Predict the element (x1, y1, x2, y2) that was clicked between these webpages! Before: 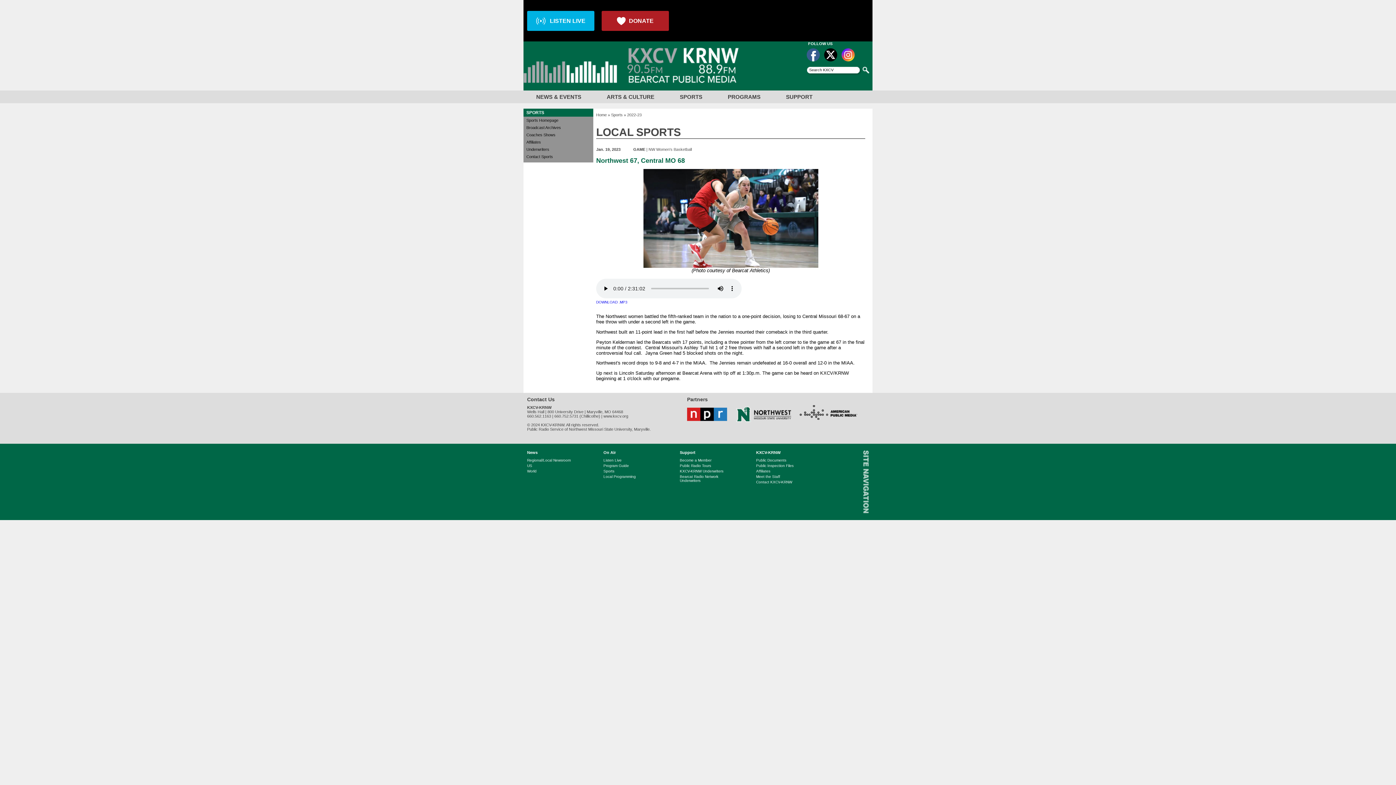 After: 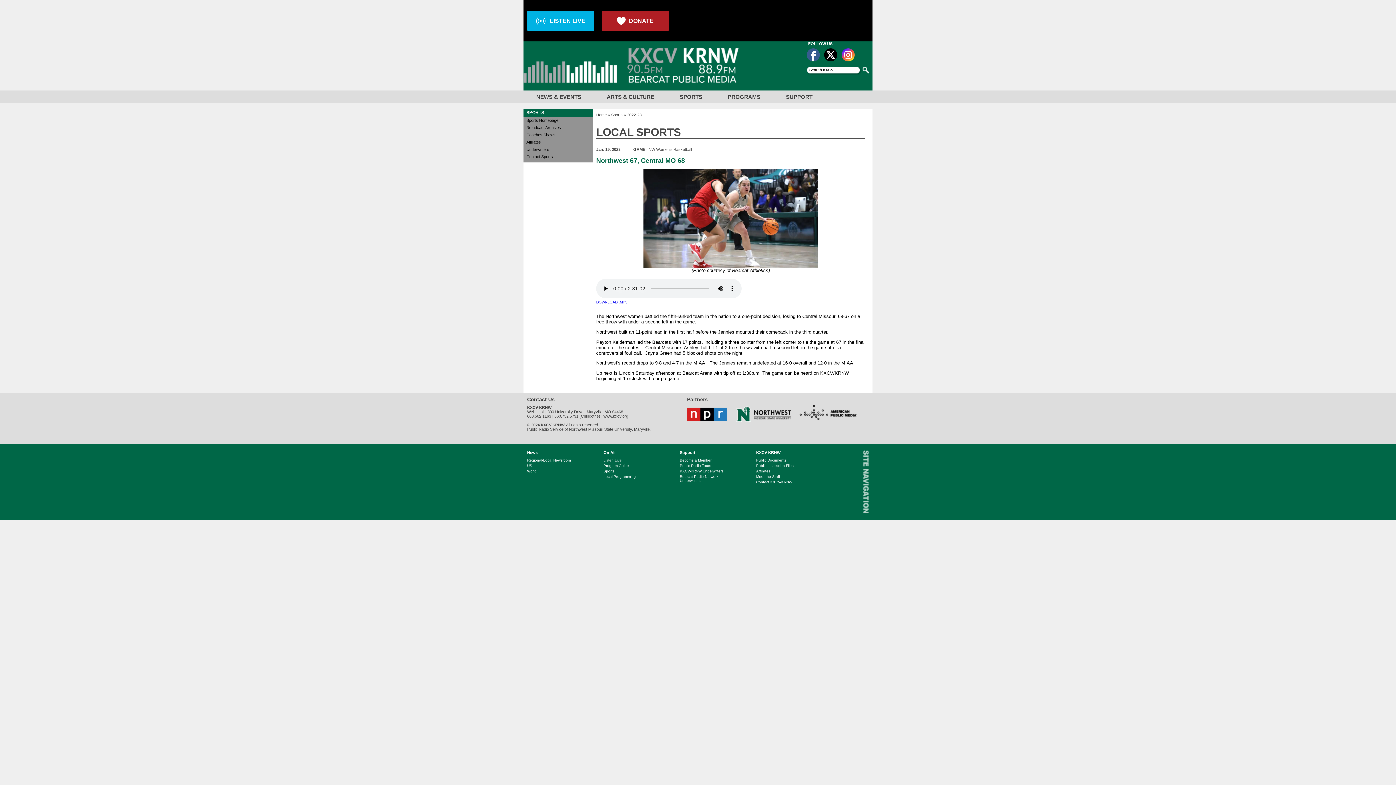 Action: bbox: (603, 457, 680, 463) label: Listen Live